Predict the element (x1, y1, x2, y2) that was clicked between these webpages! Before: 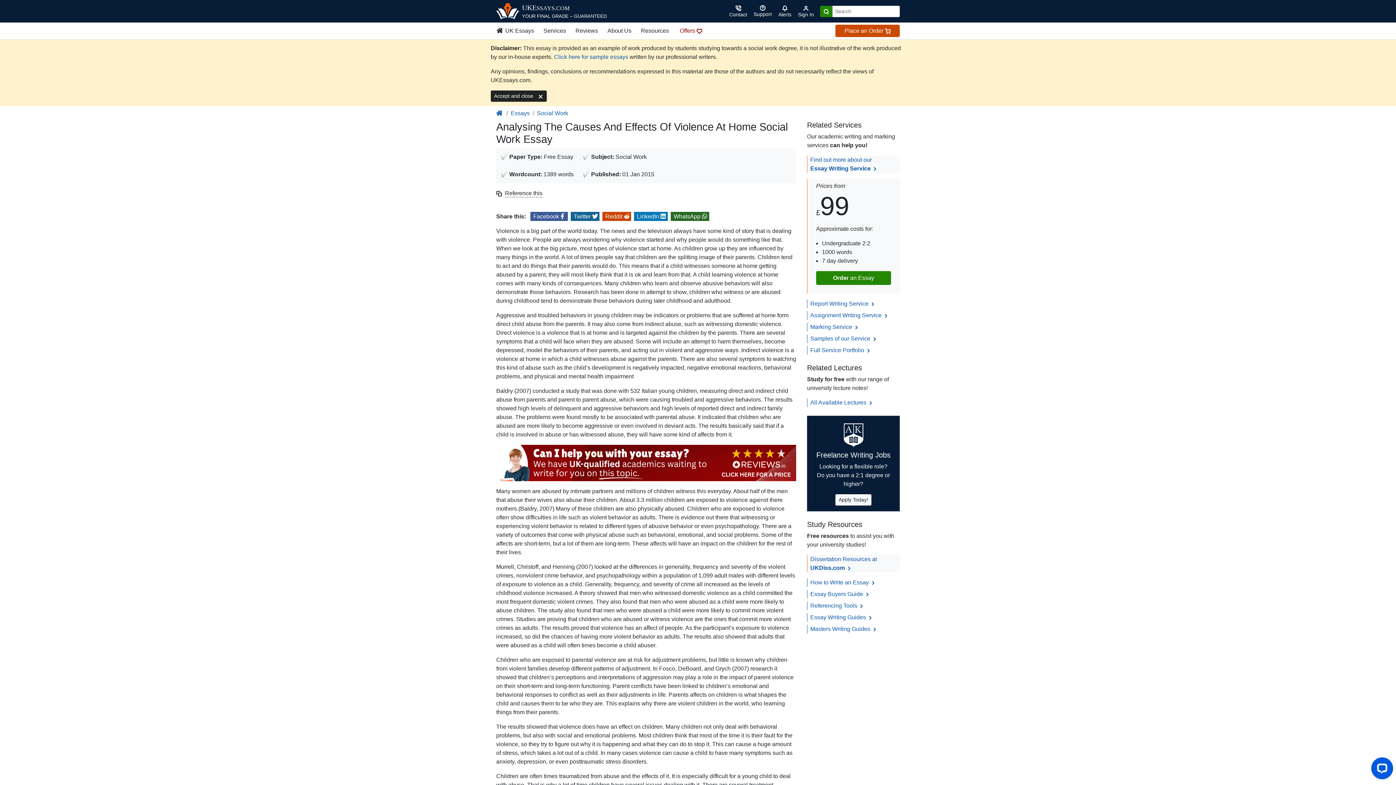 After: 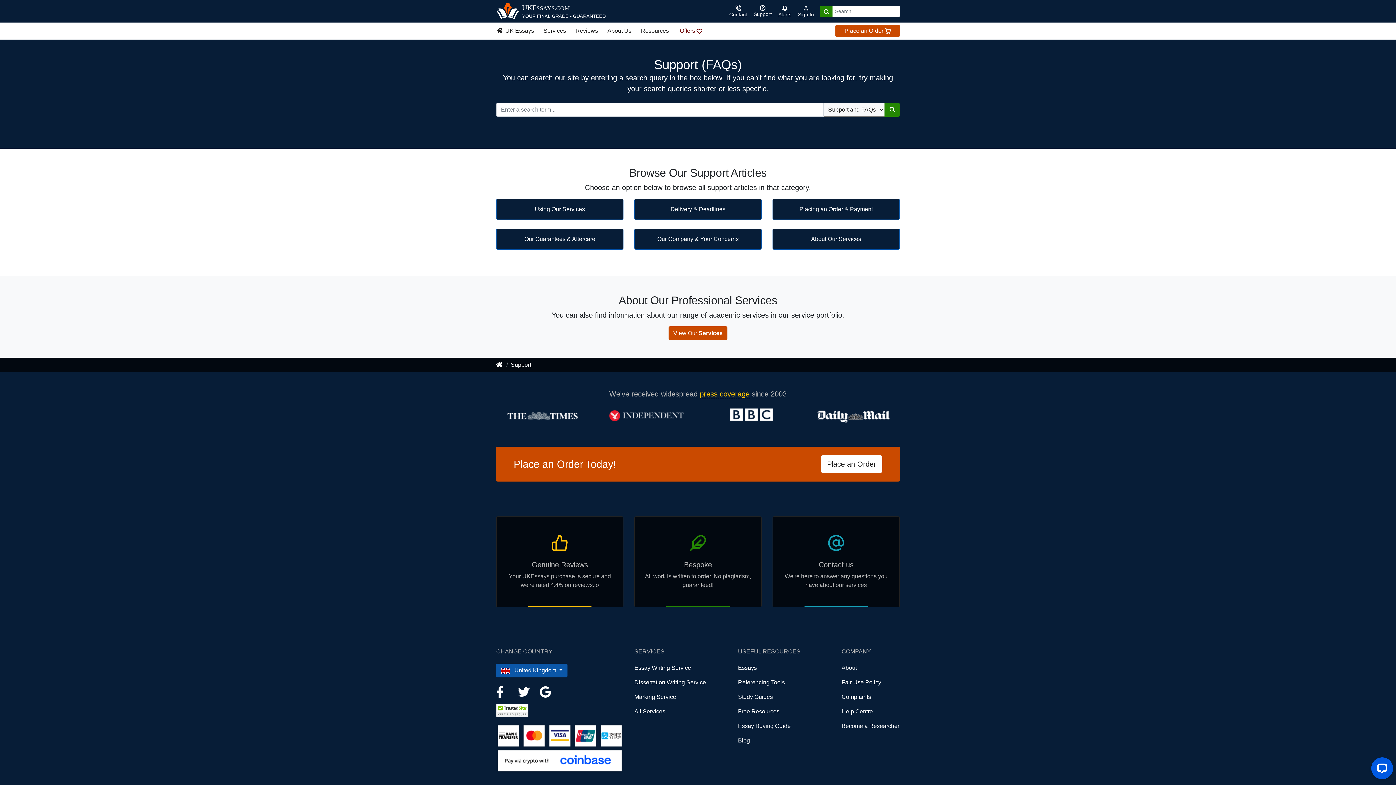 Action: bbox: (750, 3, 775, 19) label: Search support